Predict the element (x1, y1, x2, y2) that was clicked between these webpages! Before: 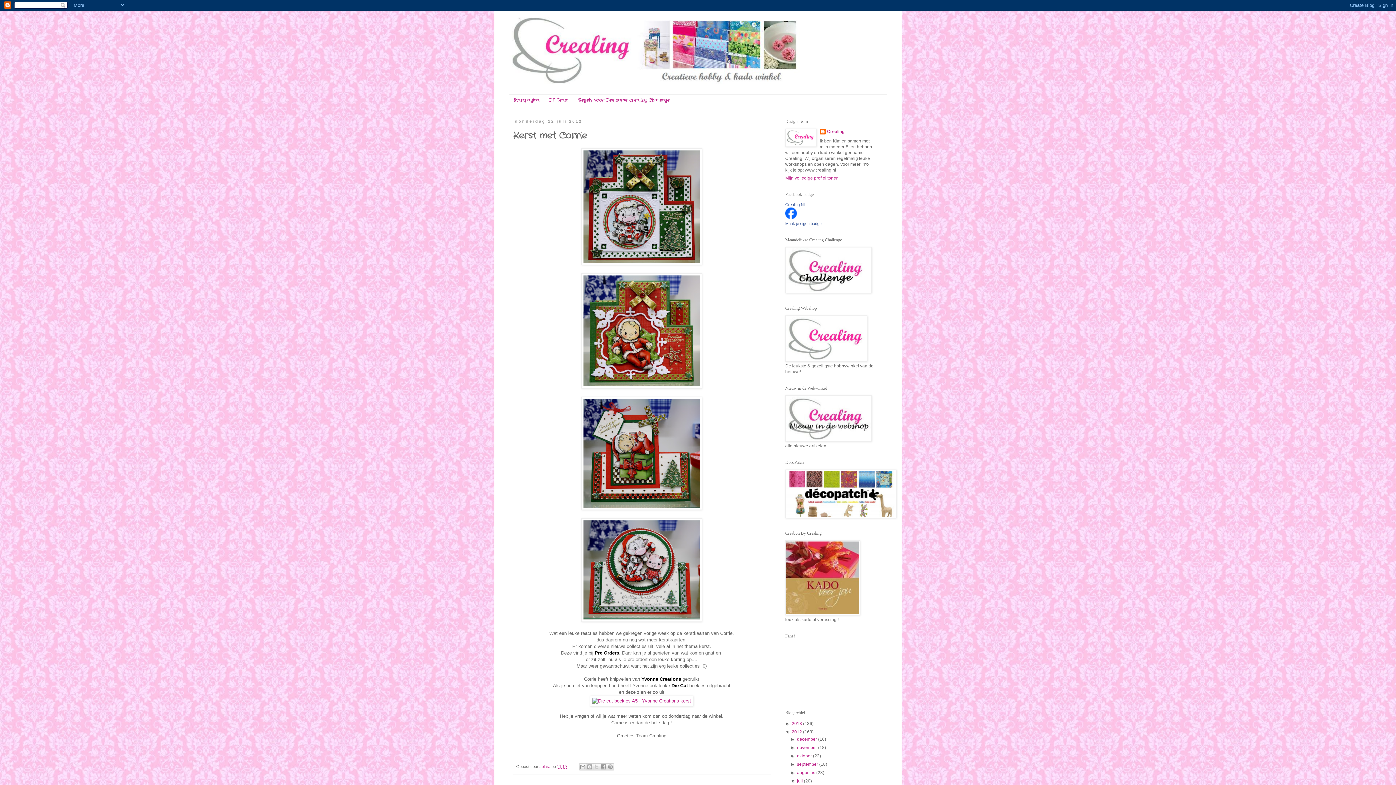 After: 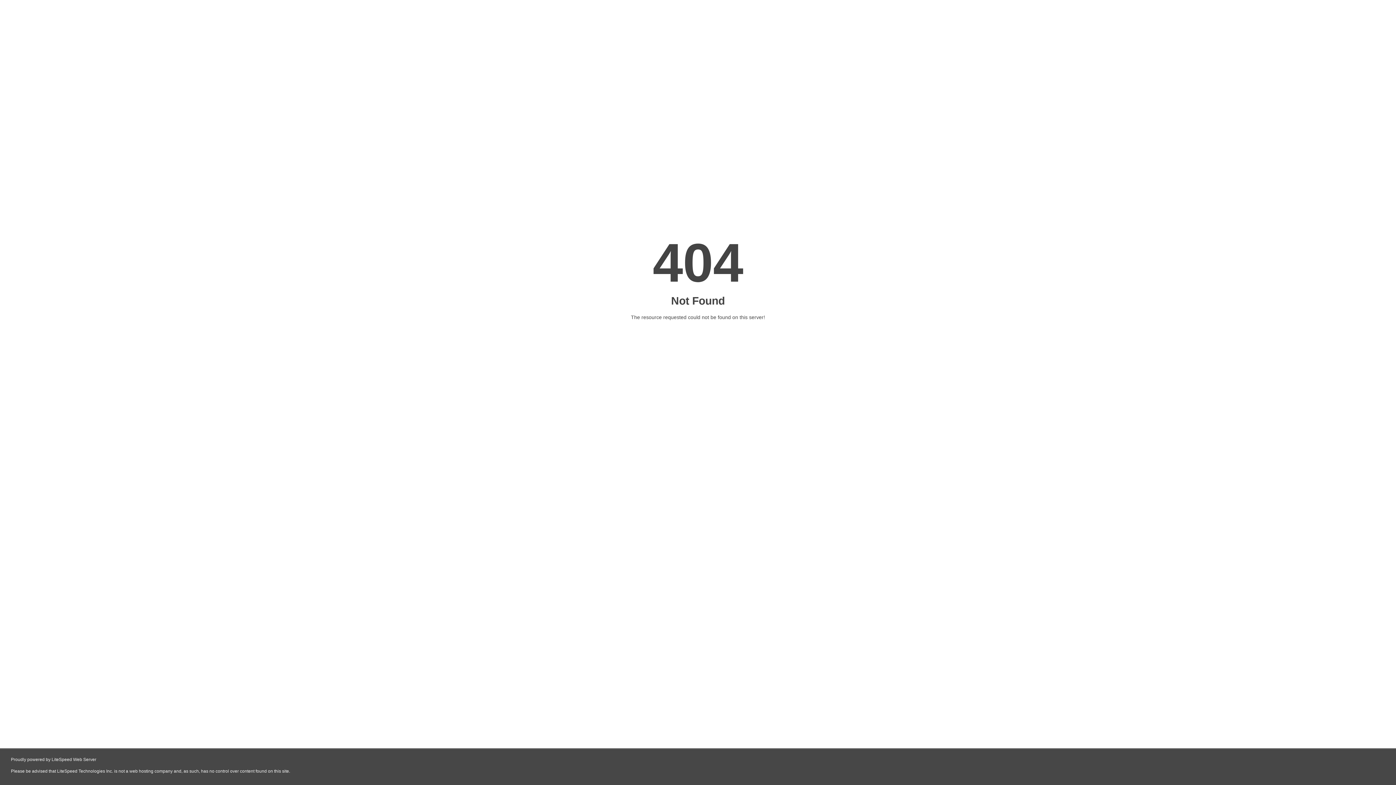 Action: bbox: (590, 698, 693, 703)